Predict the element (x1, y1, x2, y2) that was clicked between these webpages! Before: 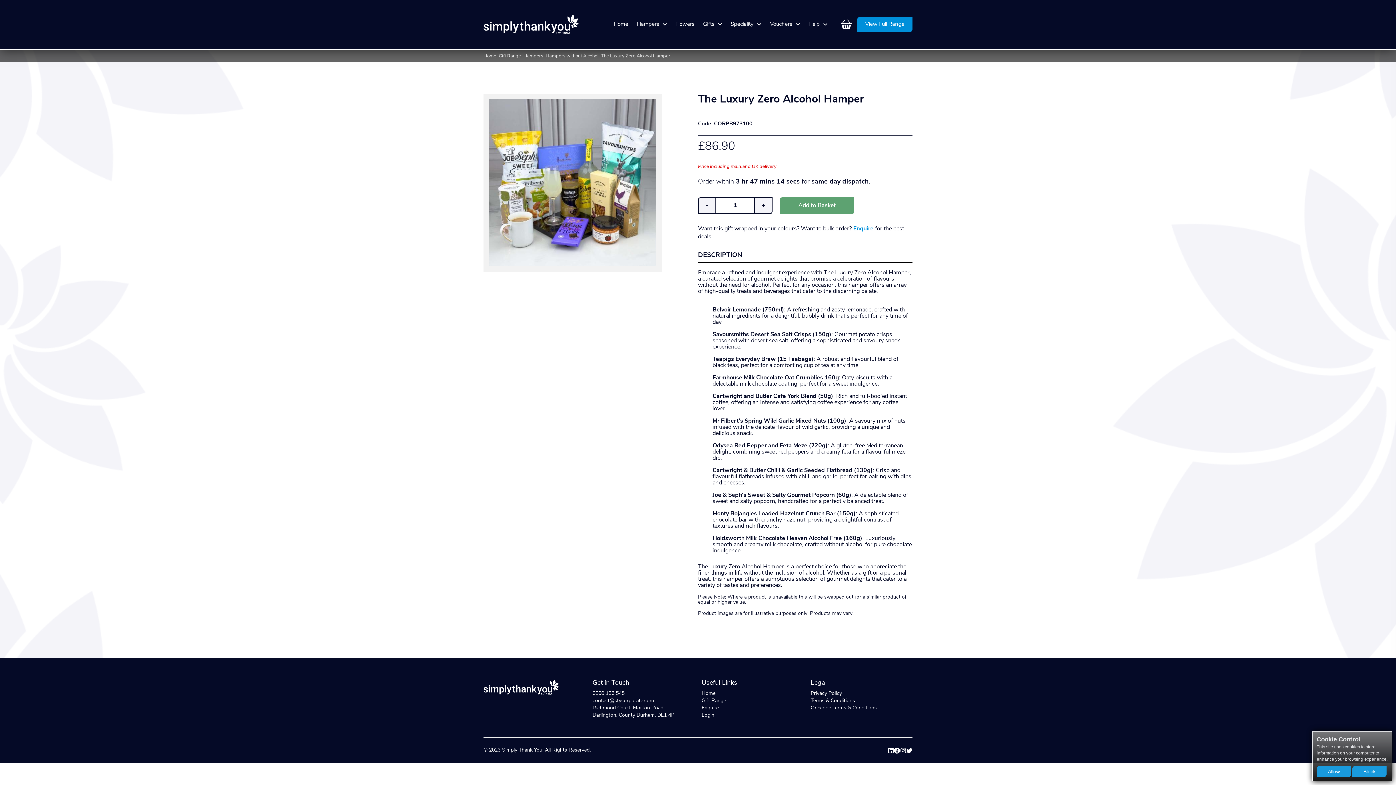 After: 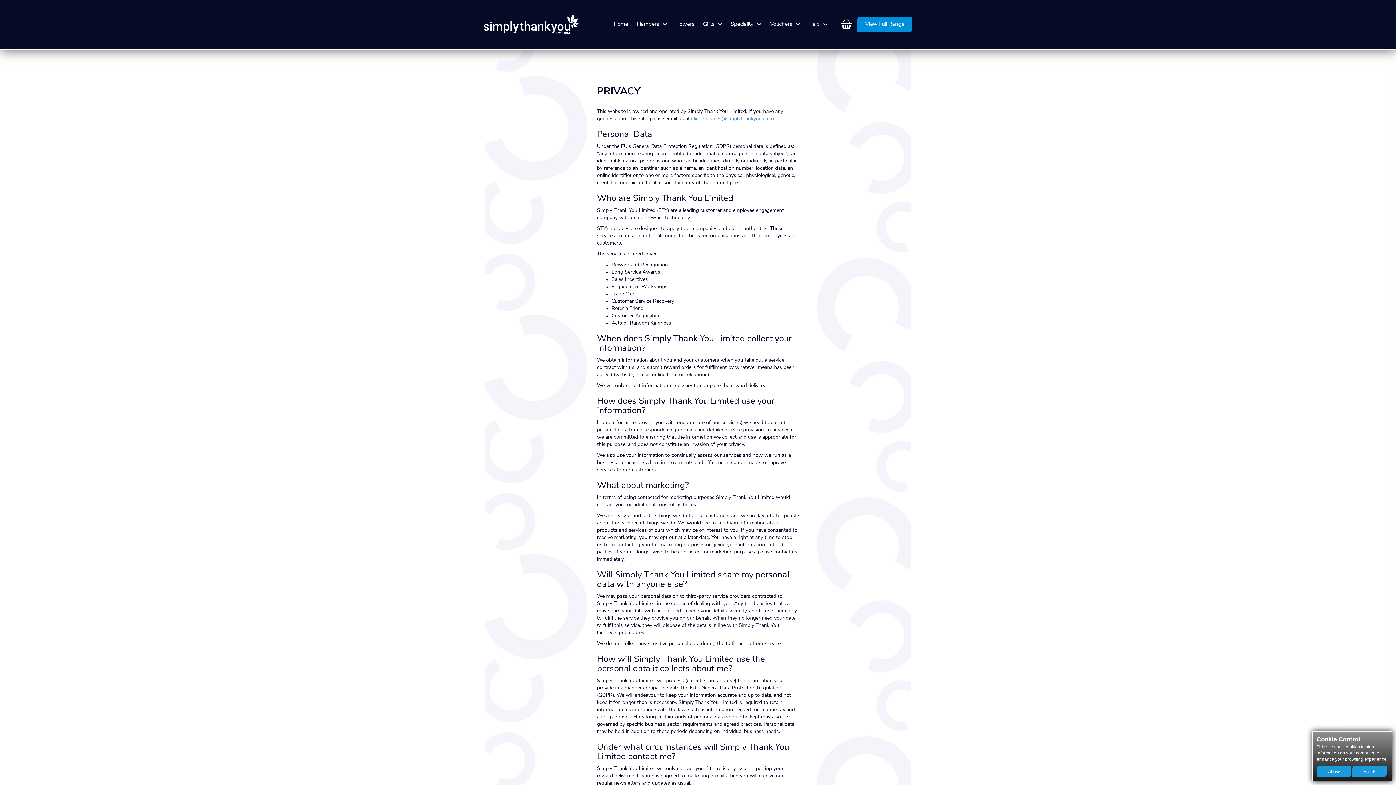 Action: label: Privacy Policy bbox: (810, 690, 912, 697)